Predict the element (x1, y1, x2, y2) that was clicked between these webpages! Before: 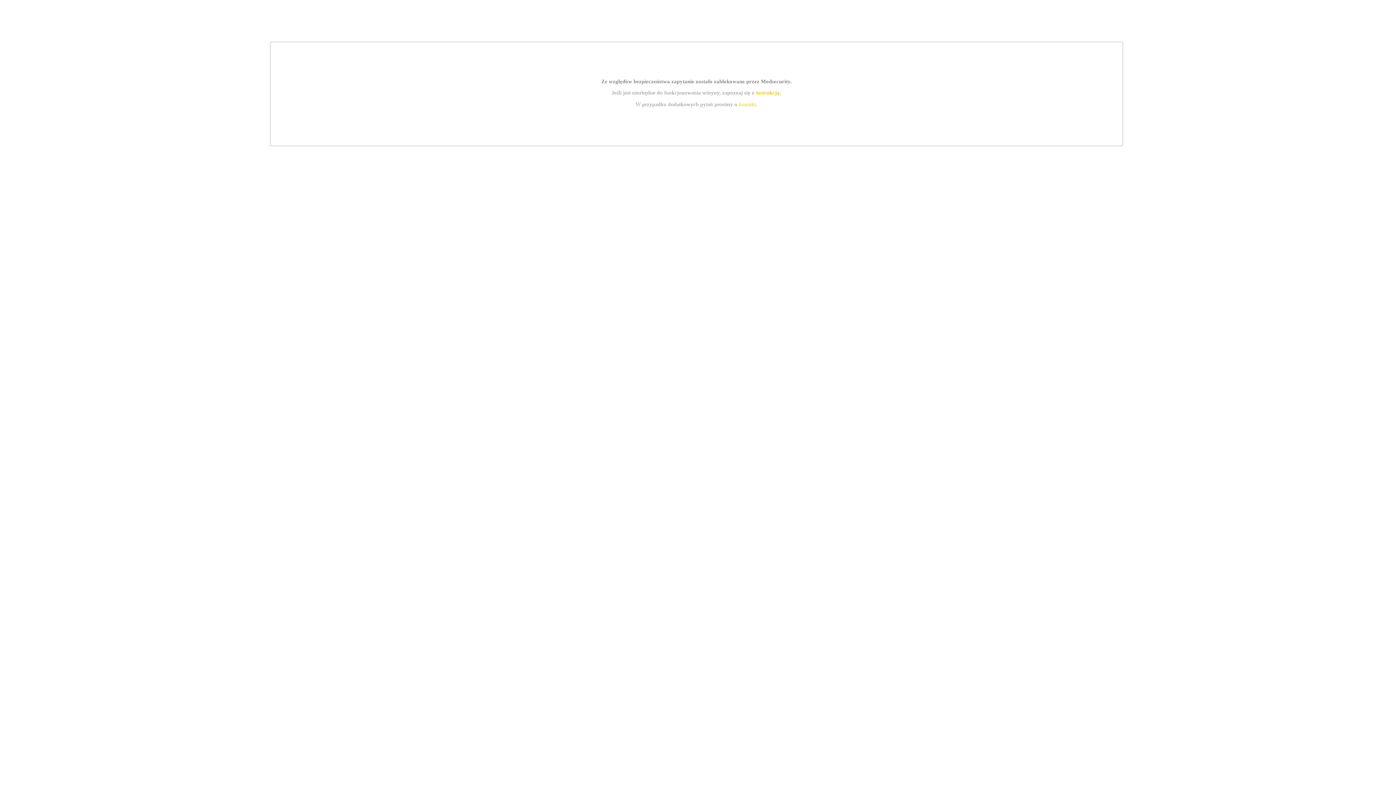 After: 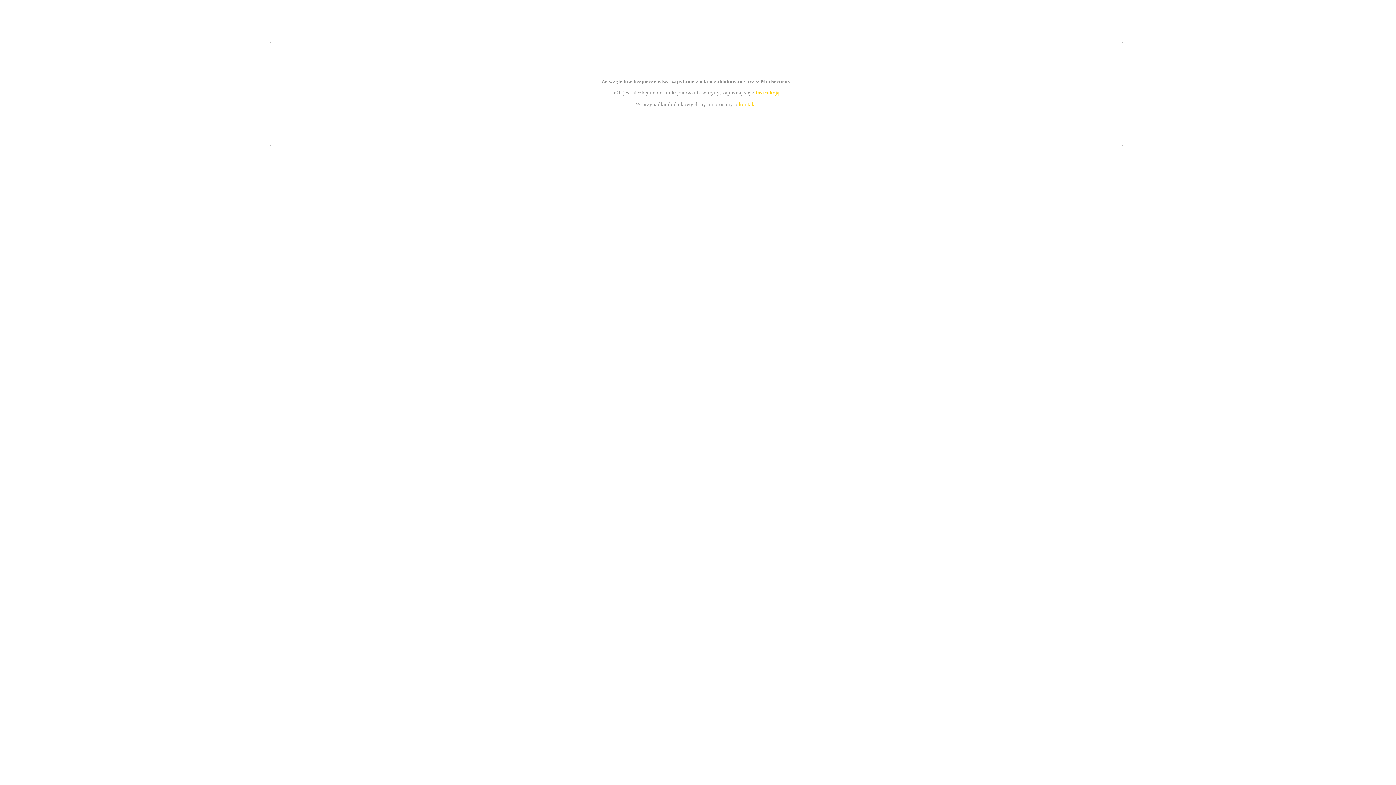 Action: label: kontakt bbox: (739, 101, 756, 107)